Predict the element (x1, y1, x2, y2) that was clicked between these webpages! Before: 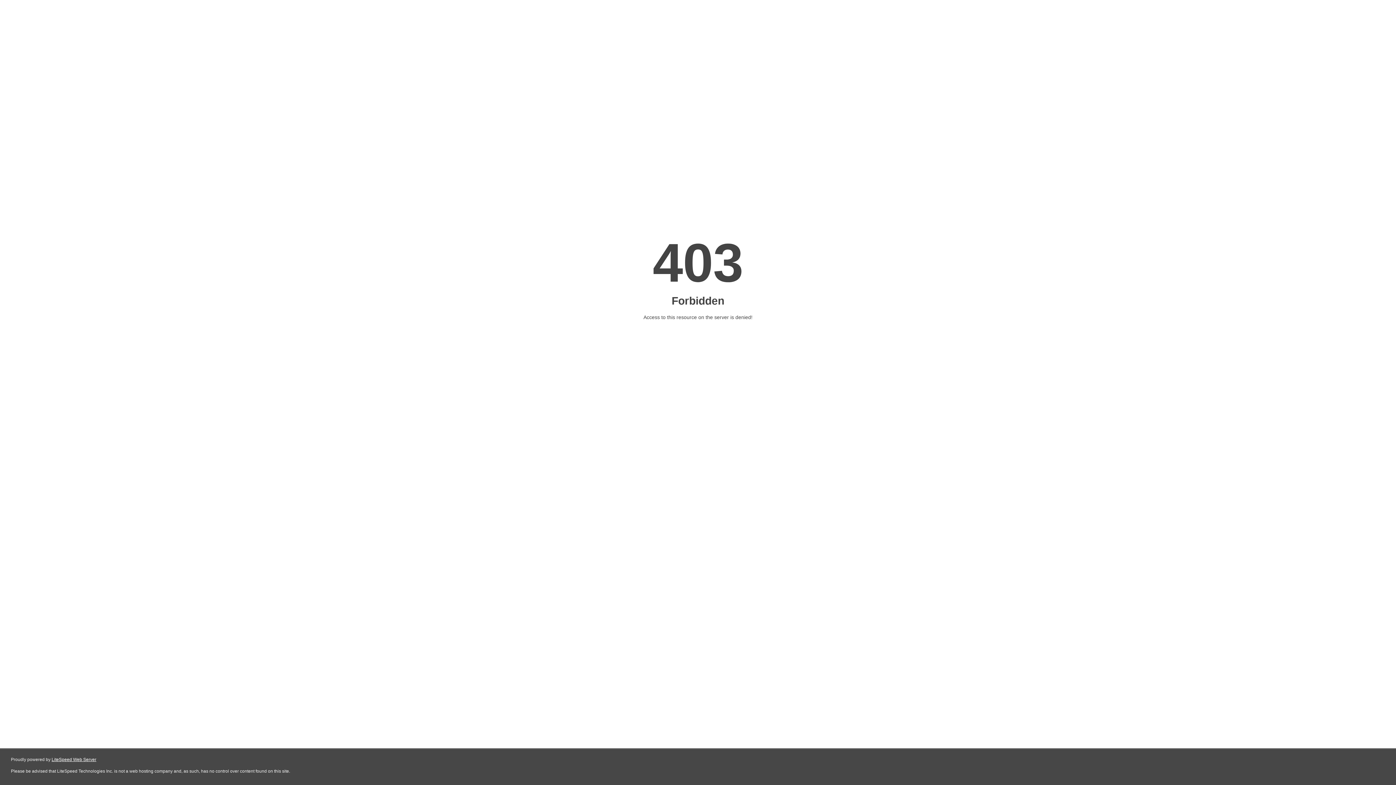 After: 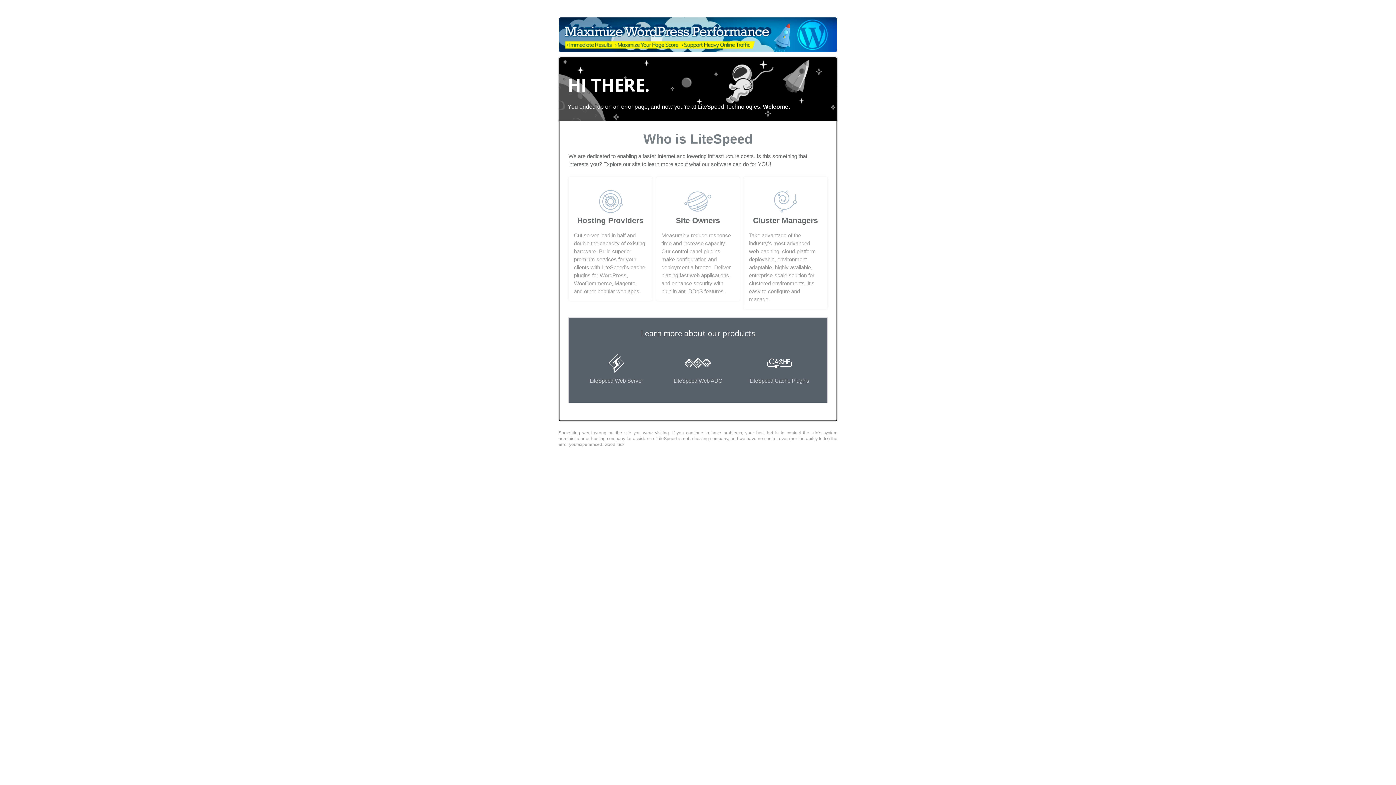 Action: label: LiteSpeed Web Server bbox: (51, 757, 96, 762)